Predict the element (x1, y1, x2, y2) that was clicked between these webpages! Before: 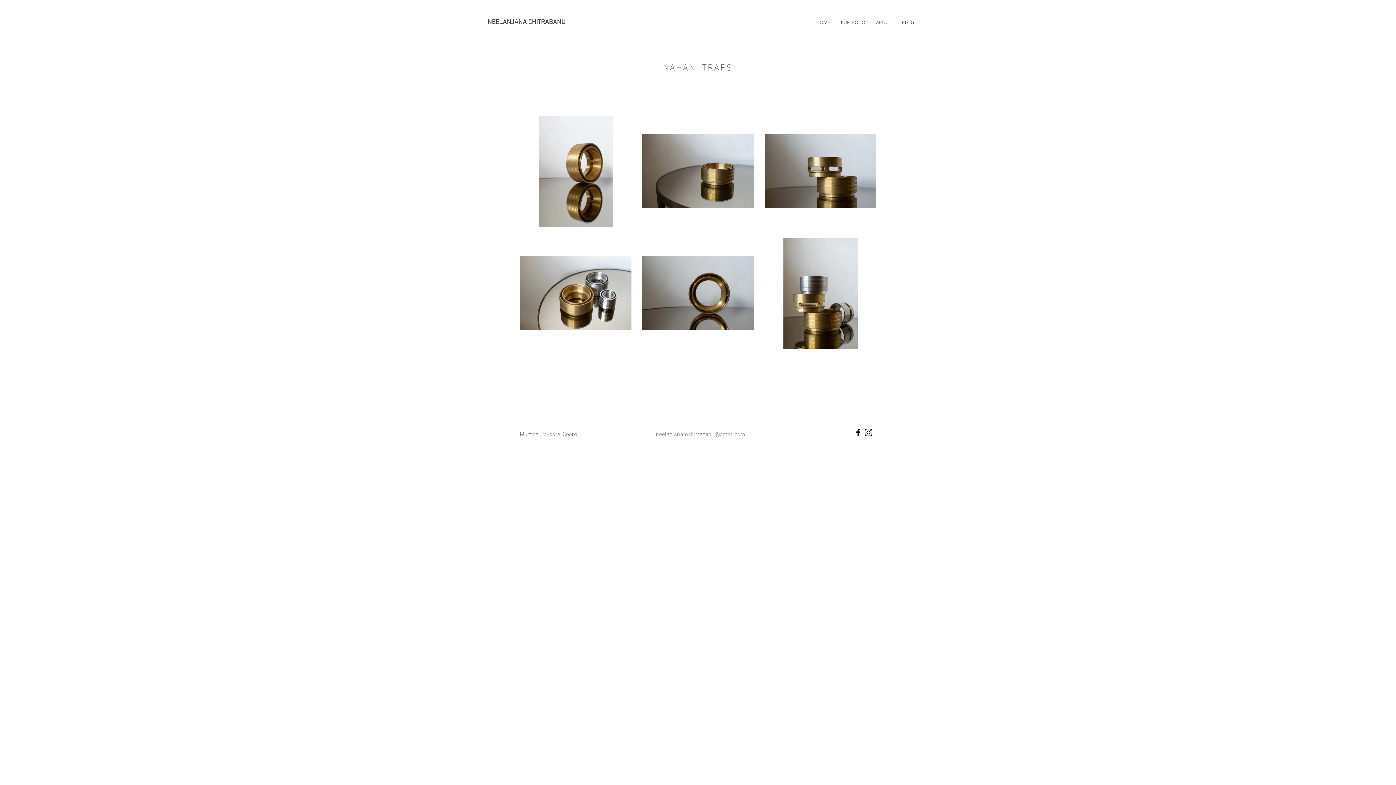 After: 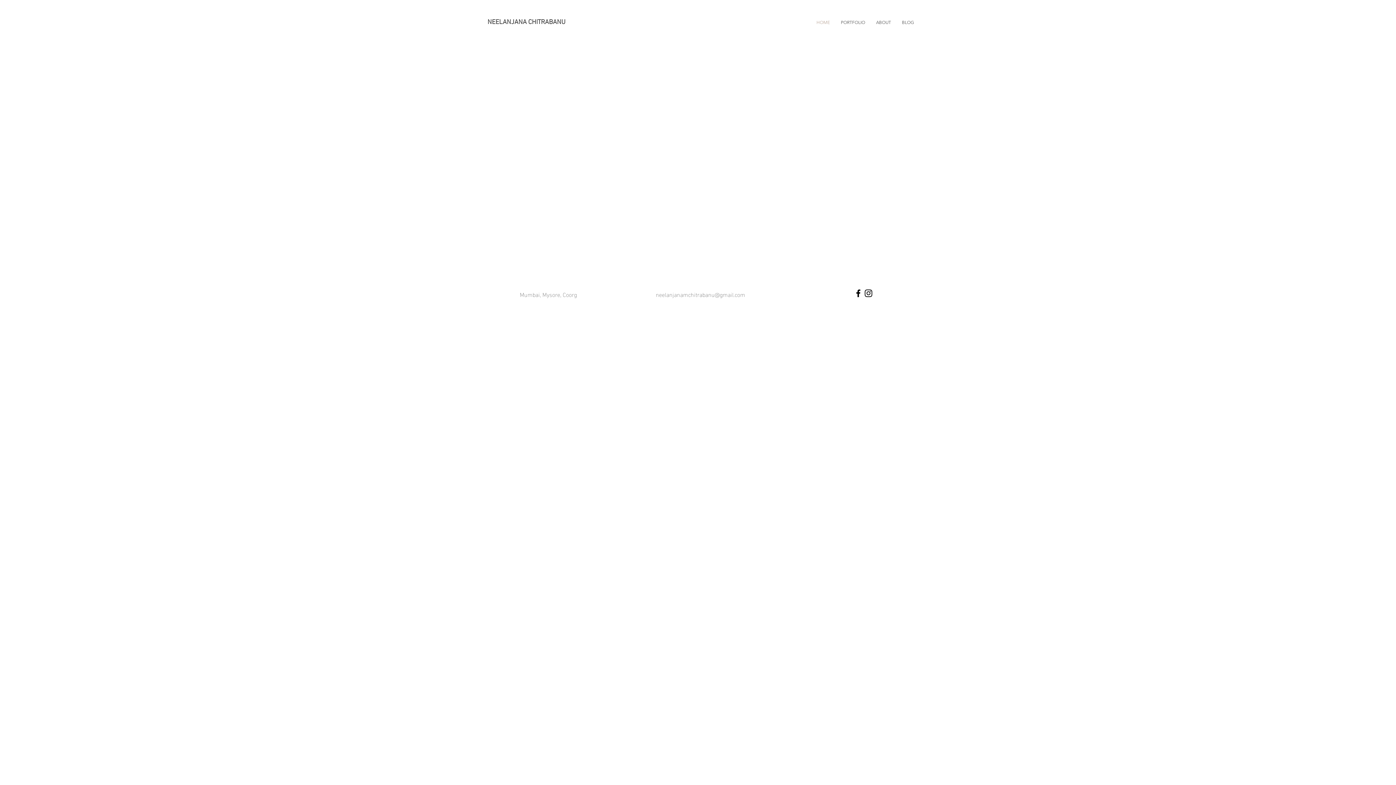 Action: label: HOME bbox: (811, 13, 835, 31)